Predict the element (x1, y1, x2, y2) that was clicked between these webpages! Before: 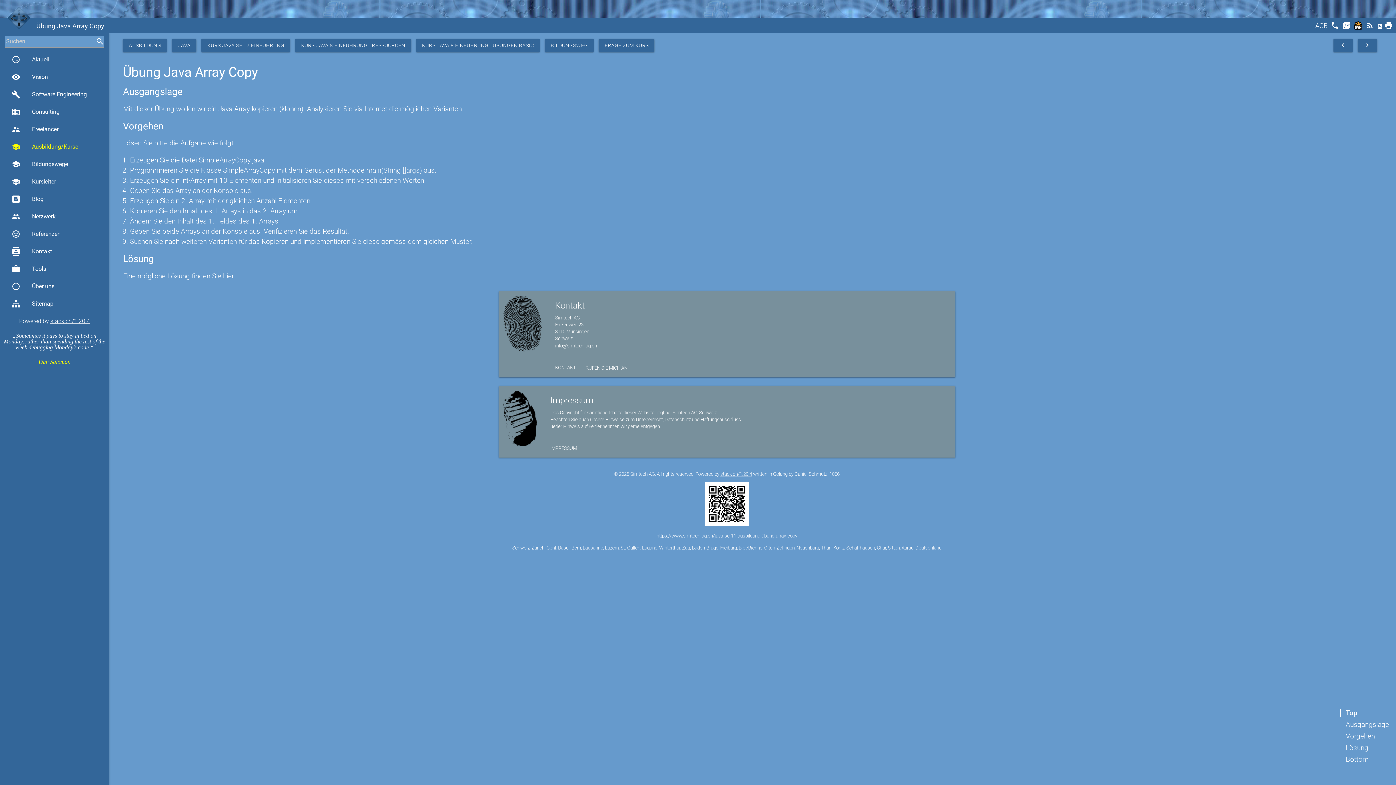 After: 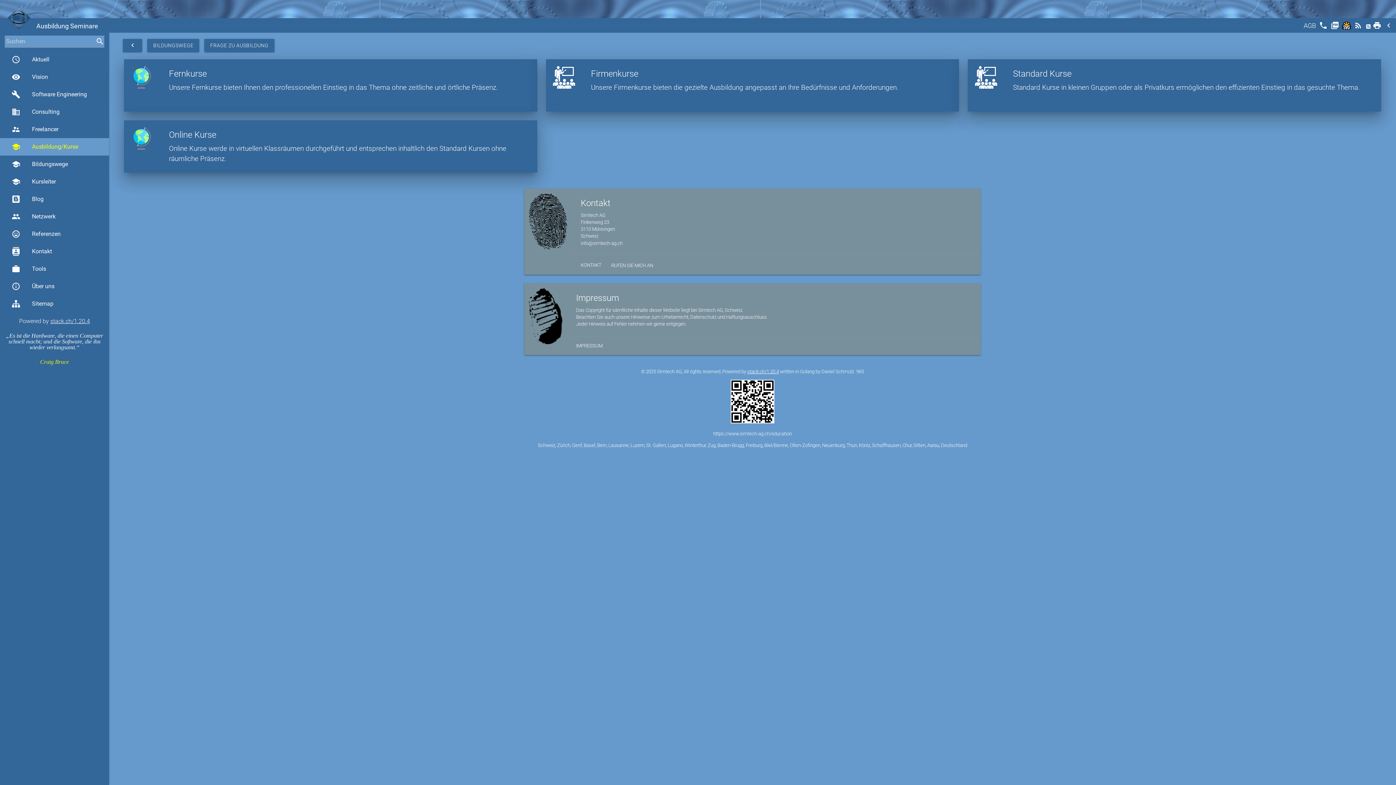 Action: bbox: (123, 38, 167, 52) label: AUSBILDUNG